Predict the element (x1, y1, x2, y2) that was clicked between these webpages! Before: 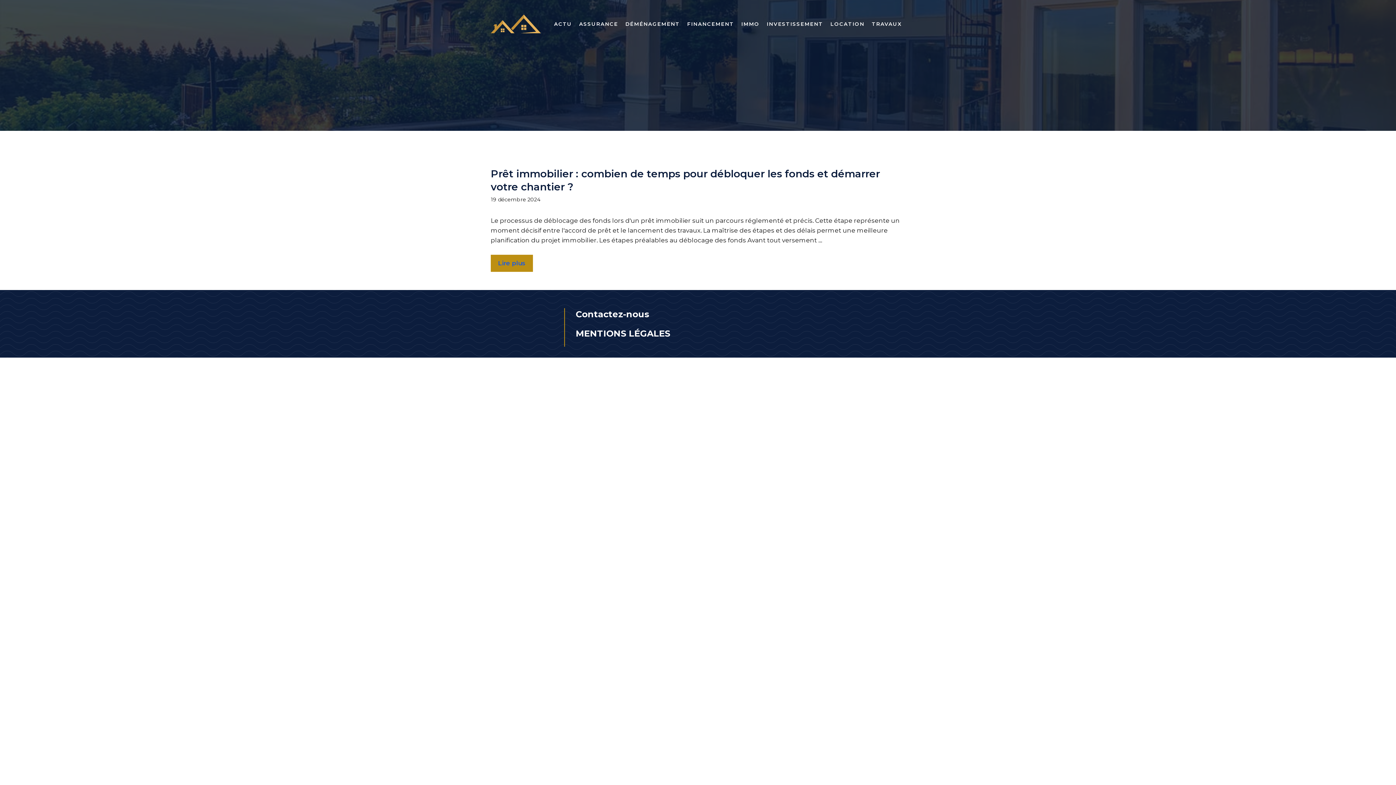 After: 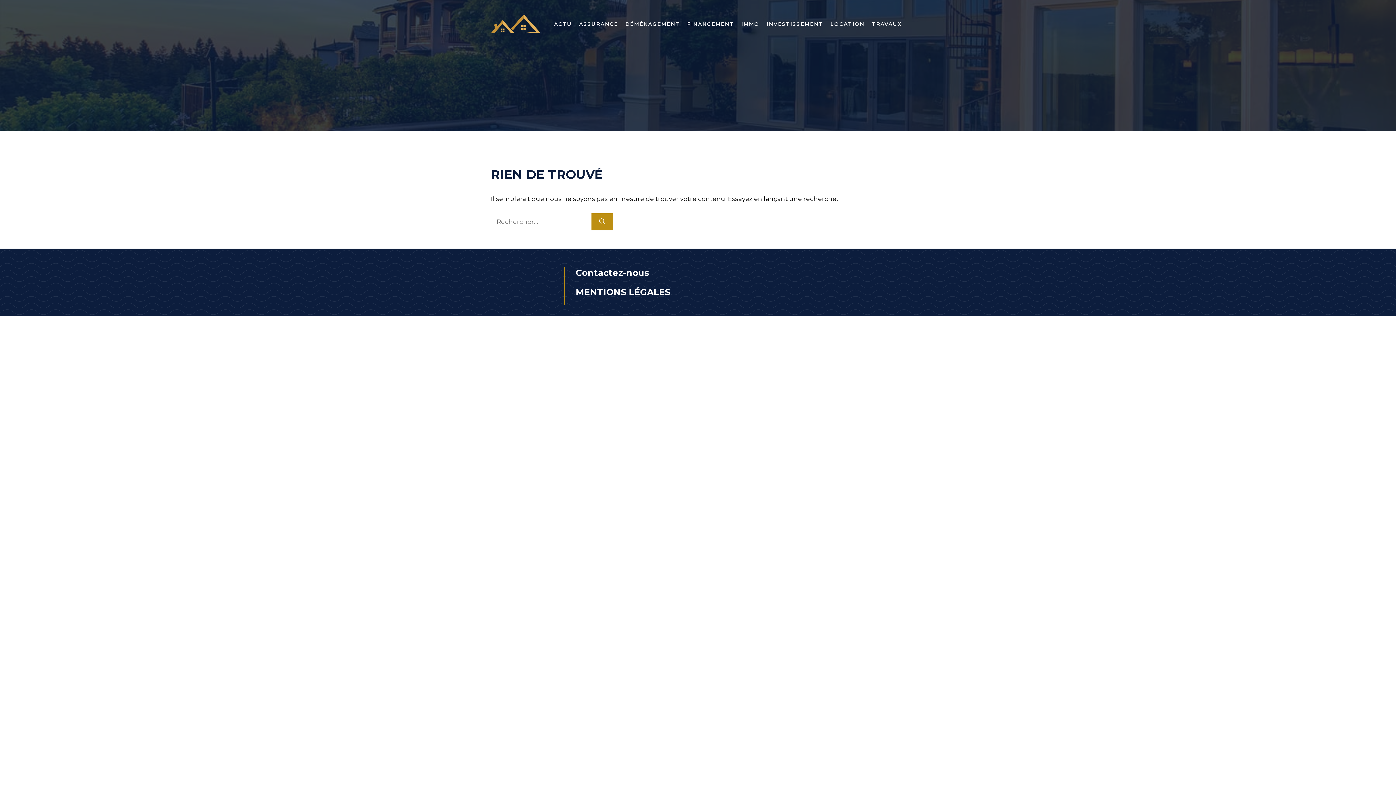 Action: label: ASSURANCE bbox: (575, 17, 621, 30)